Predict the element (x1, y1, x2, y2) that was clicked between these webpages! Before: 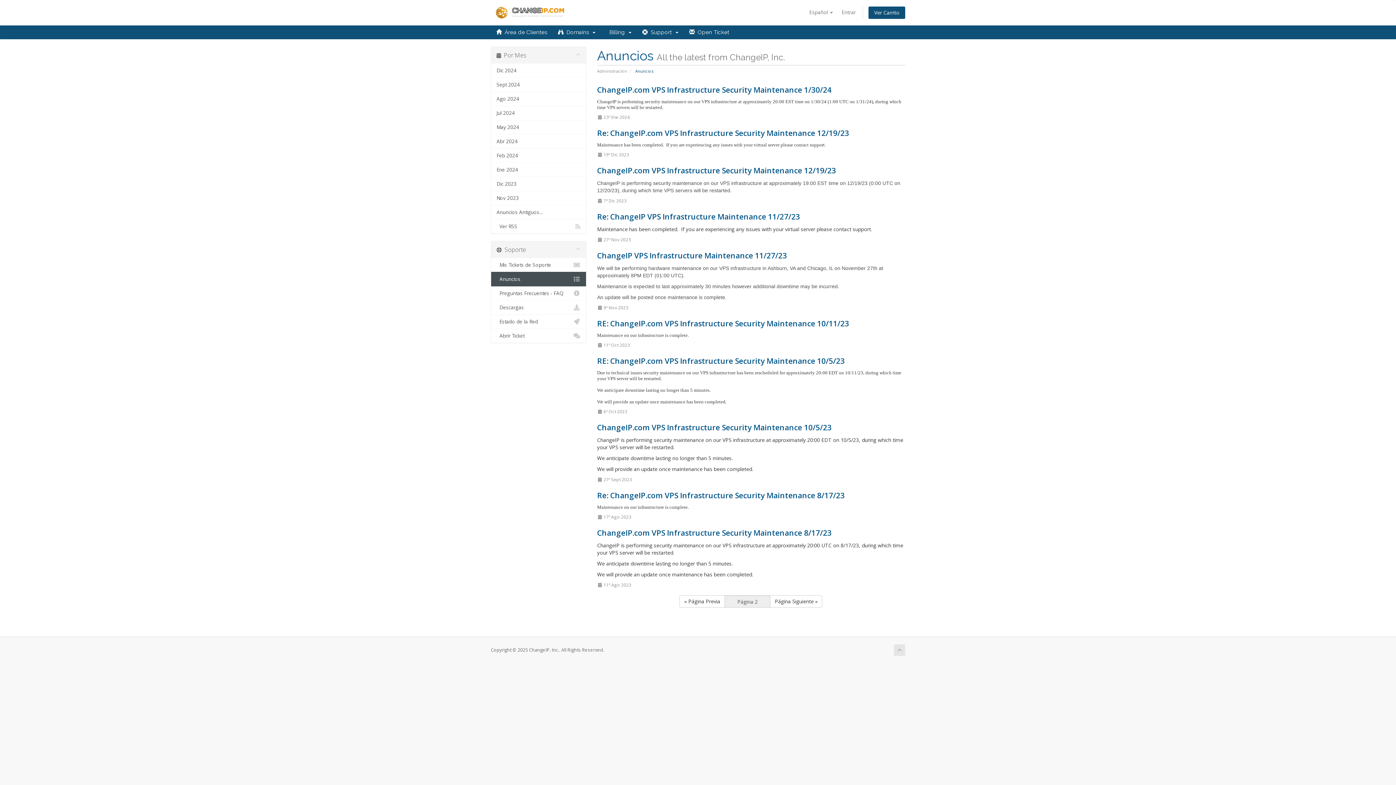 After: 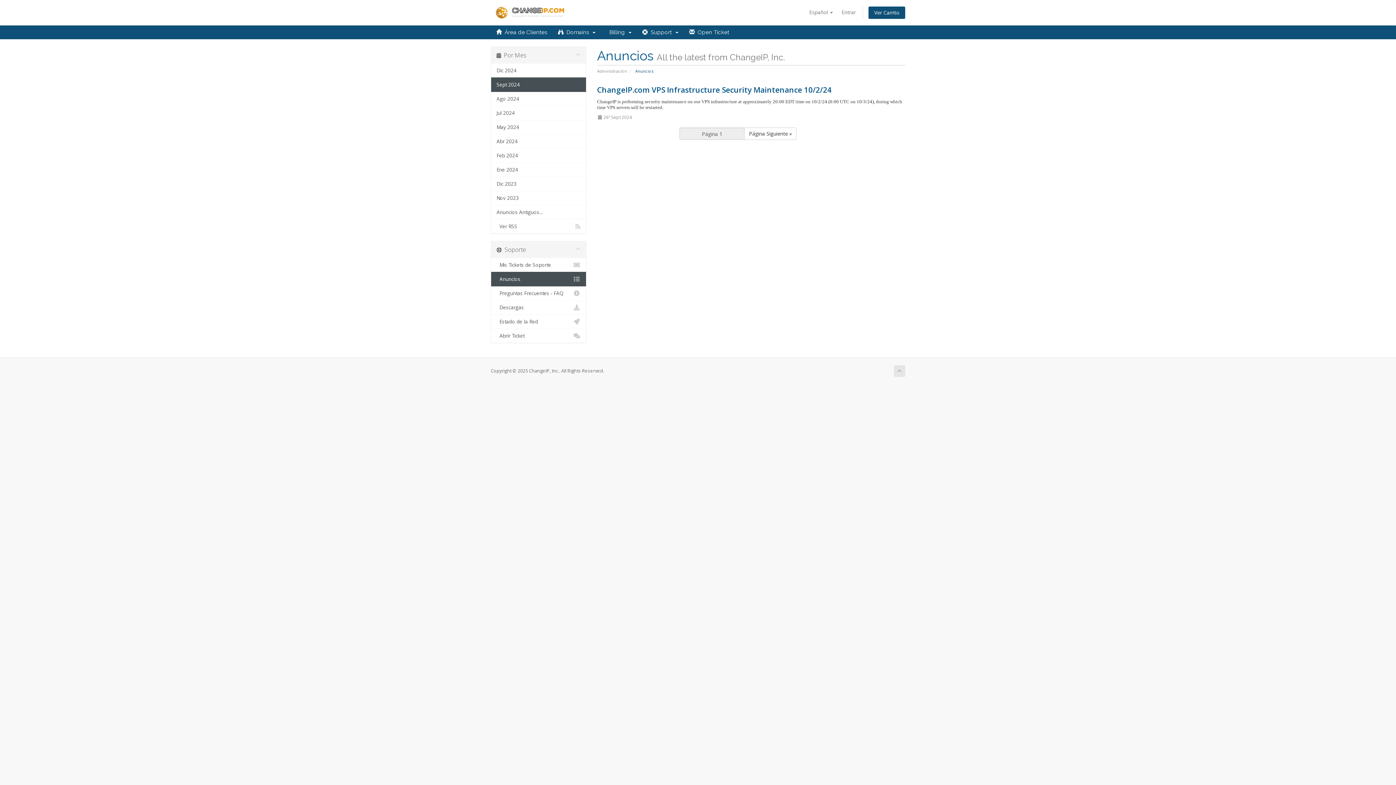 Action: label: Sept 2024 bbox: (491, 77, 586, 92)